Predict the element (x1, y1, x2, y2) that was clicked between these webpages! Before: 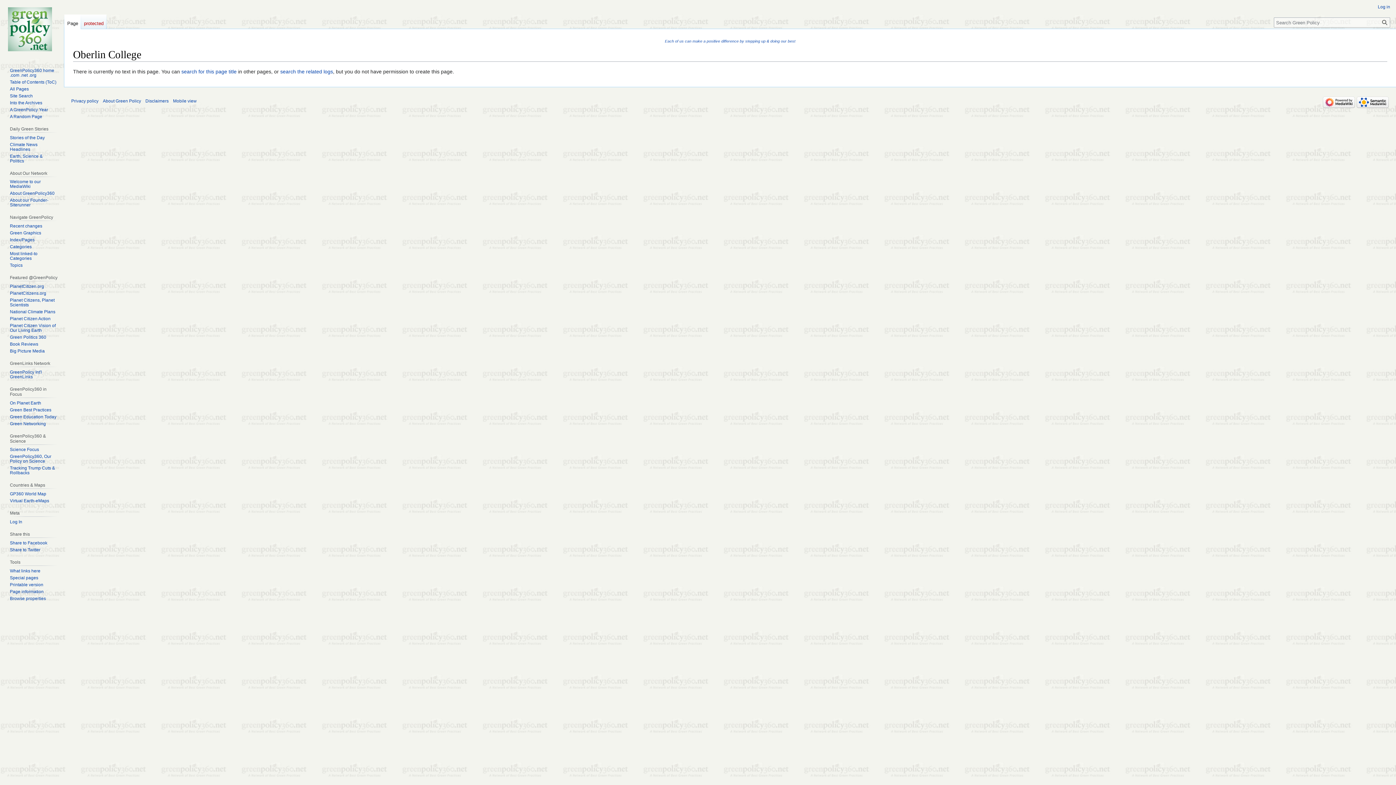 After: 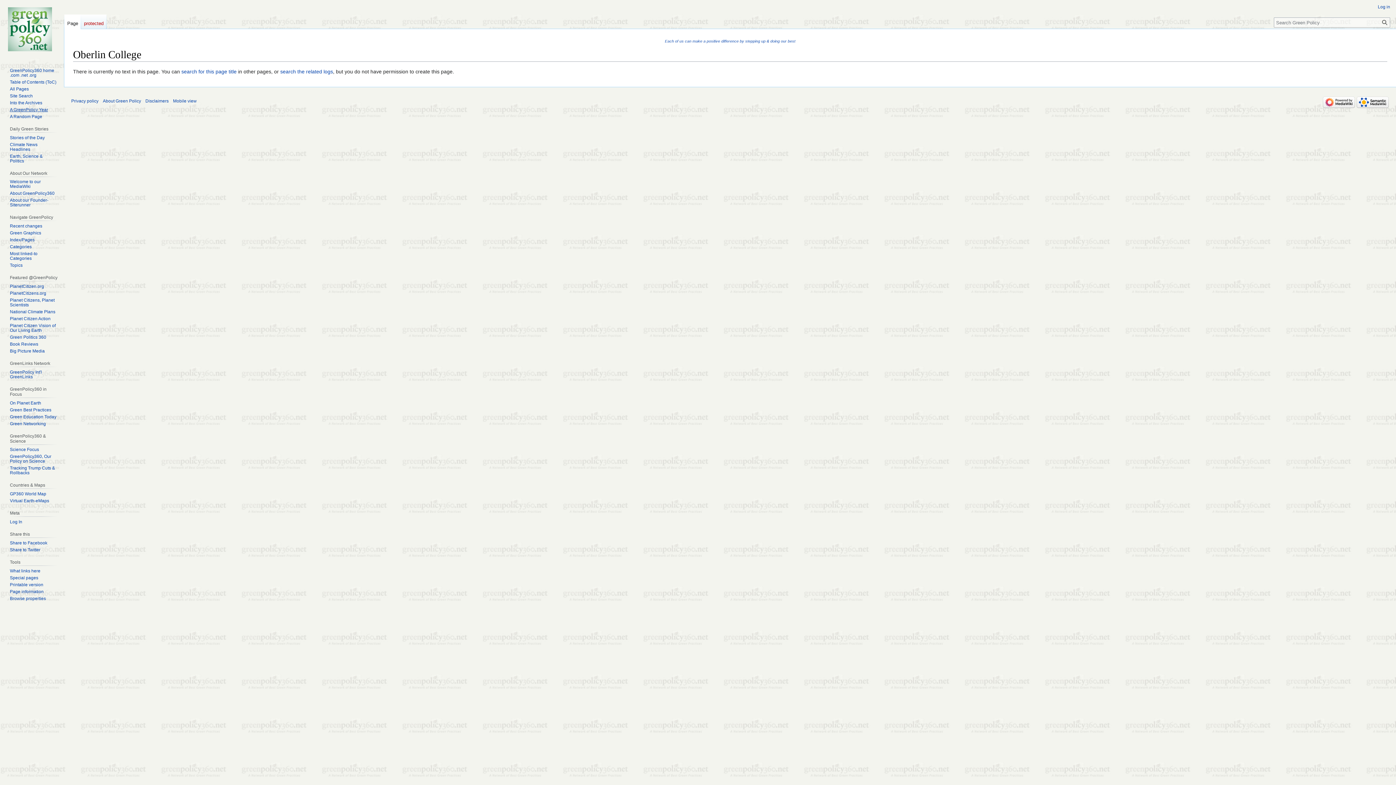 Action: label: A GreenPolicy Year bbox: (9, 107, 48, 112)